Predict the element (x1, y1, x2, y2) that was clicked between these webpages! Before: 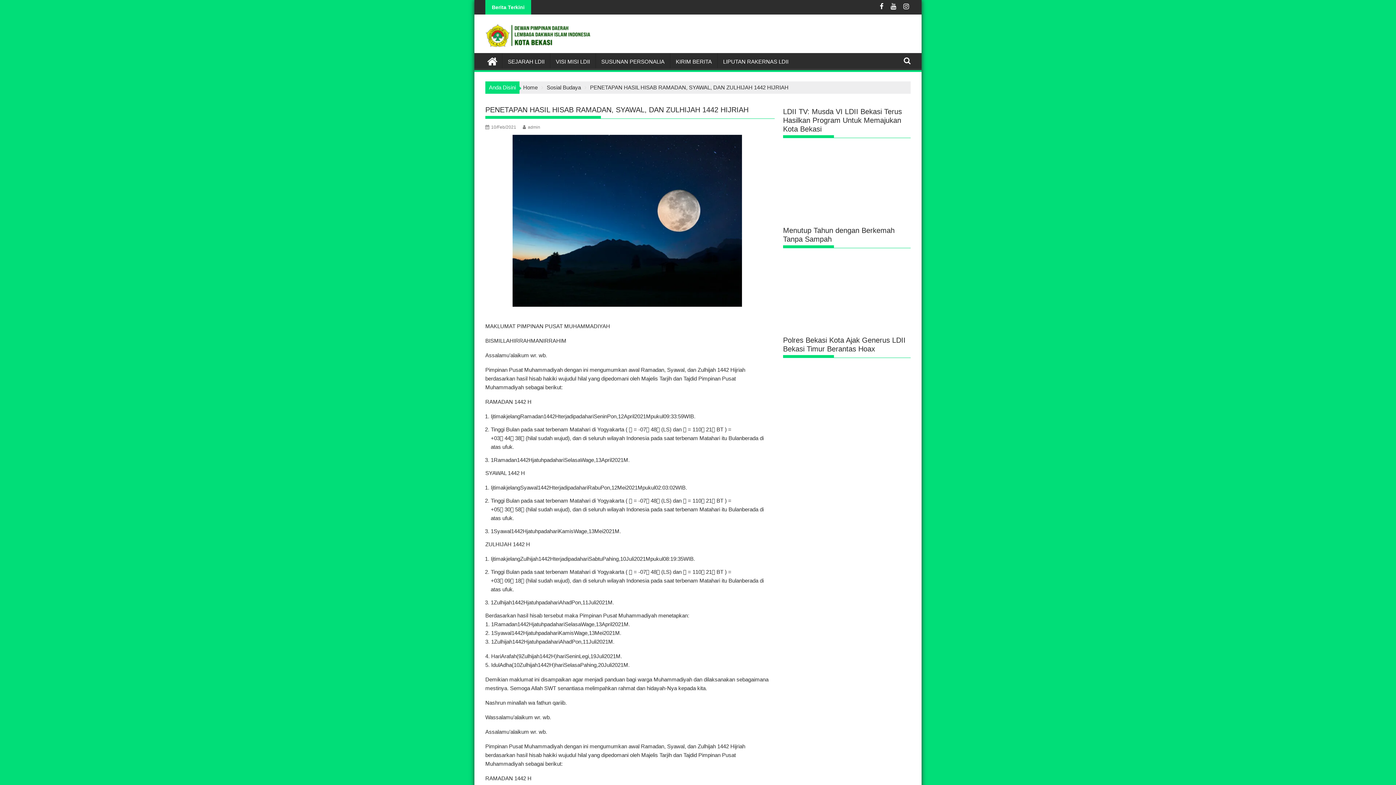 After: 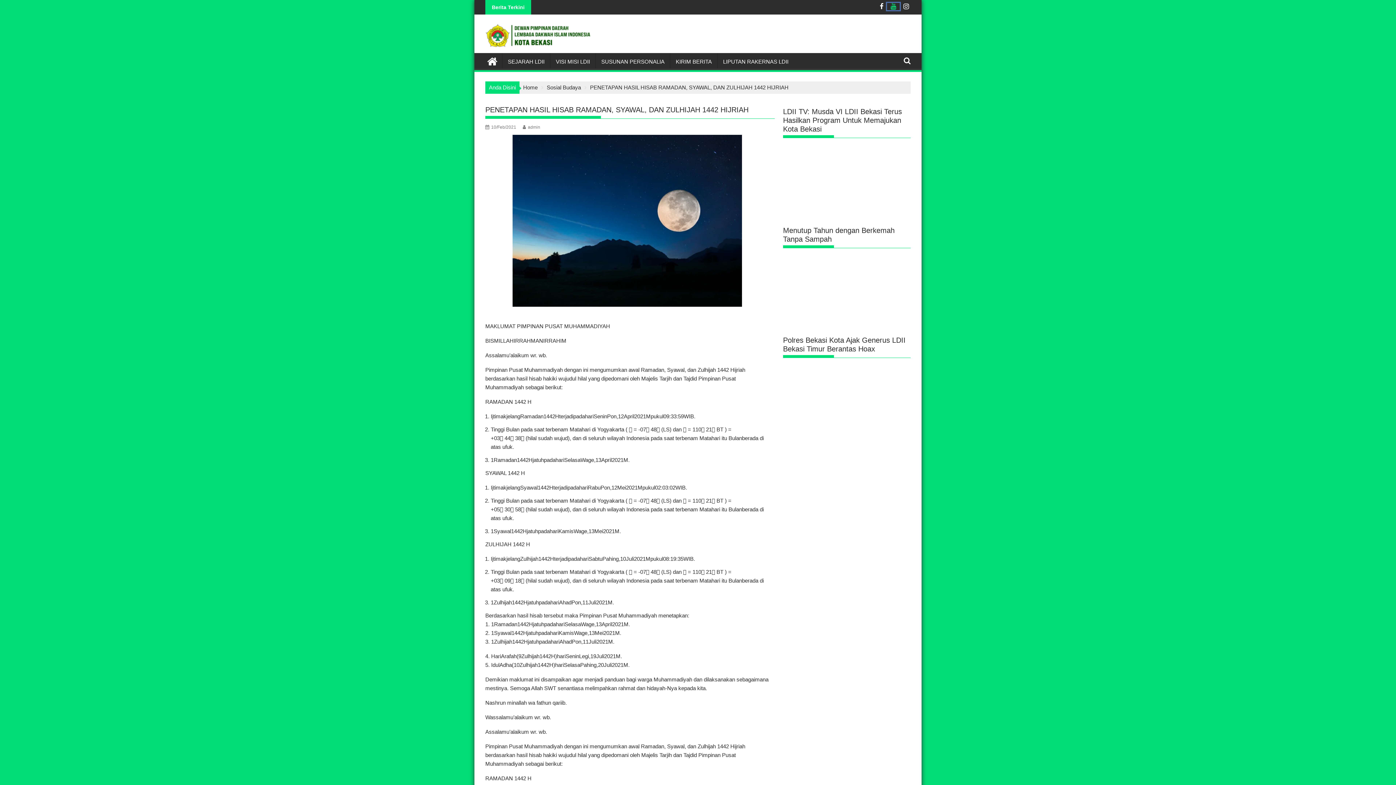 Action: bbox: (887, 2, 900, 10) label:  